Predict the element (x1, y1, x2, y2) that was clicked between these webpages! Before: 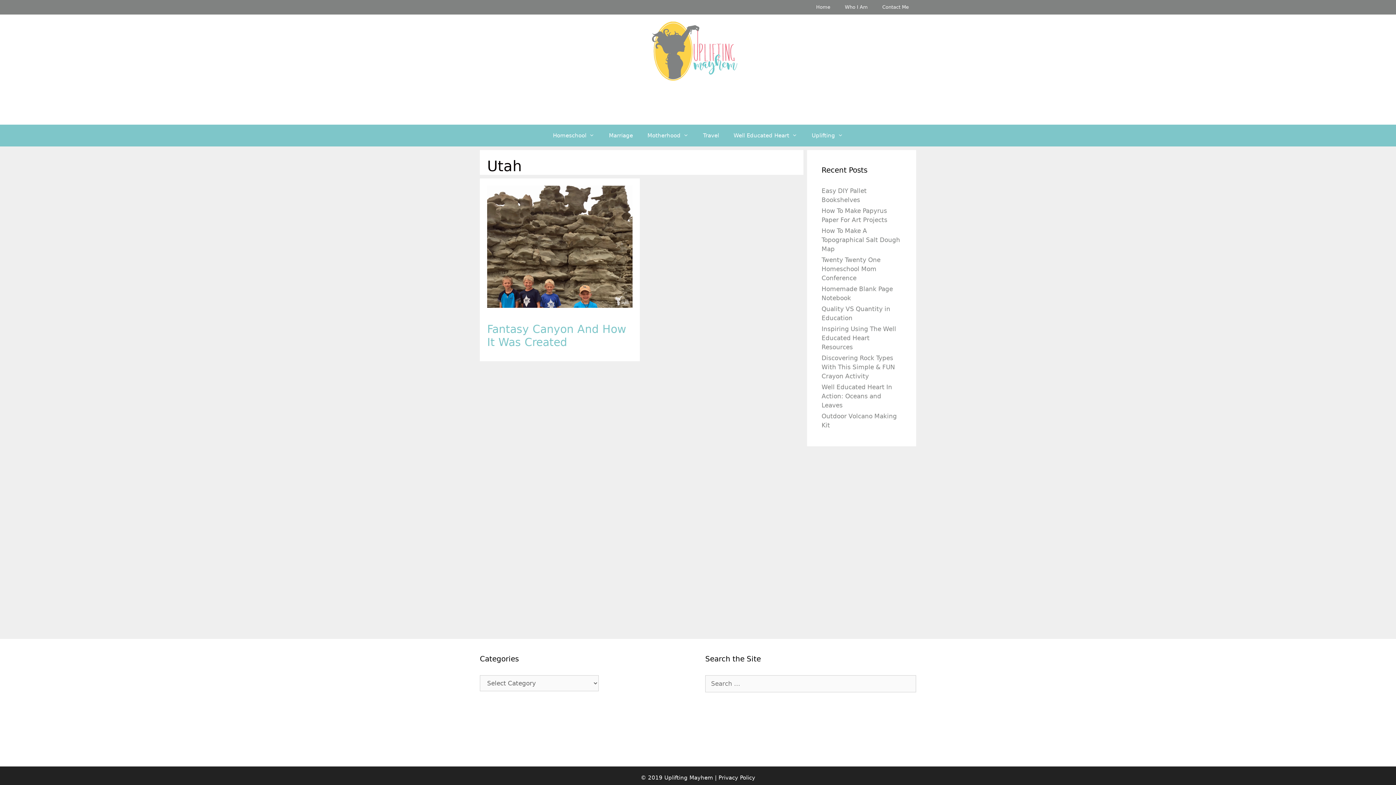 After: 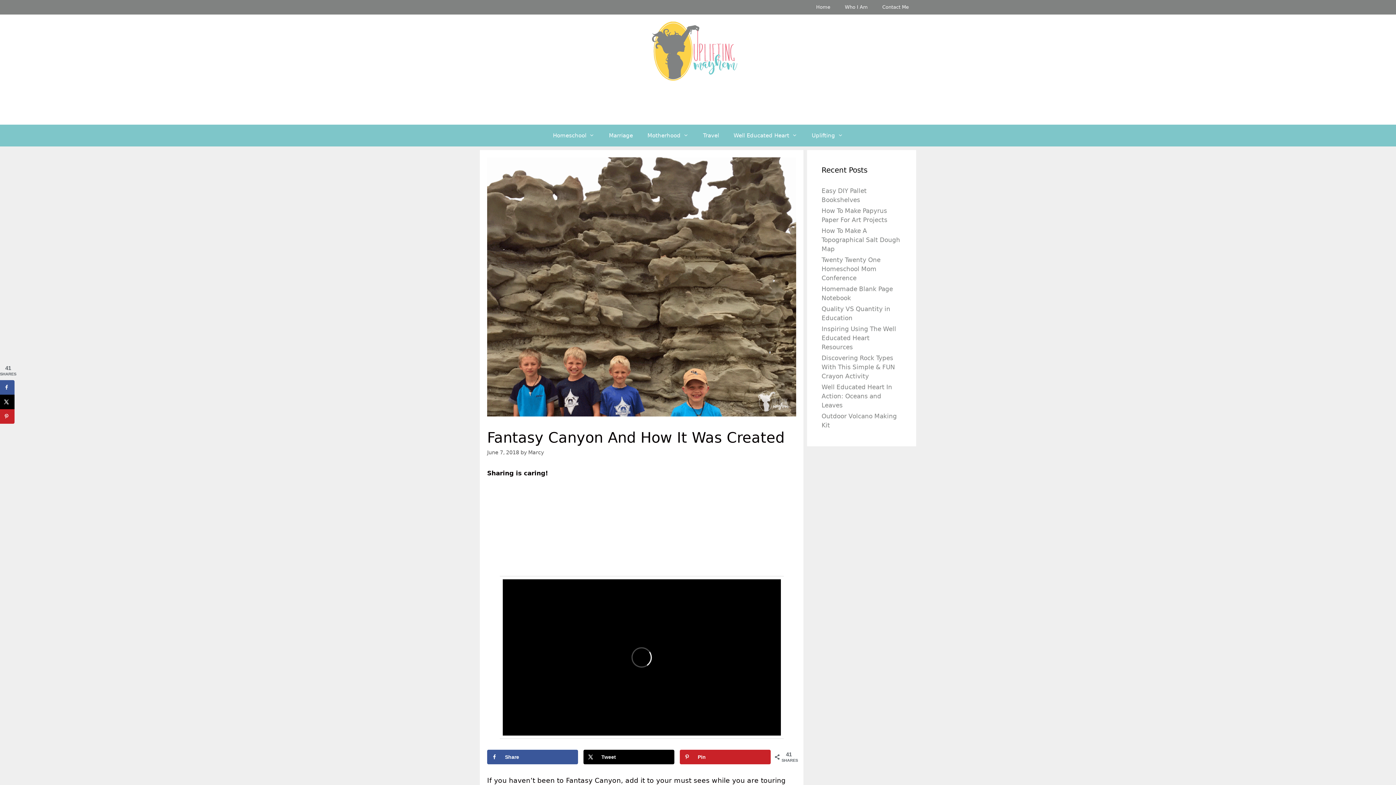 Action: bbox: (487, 302, 632, 309)